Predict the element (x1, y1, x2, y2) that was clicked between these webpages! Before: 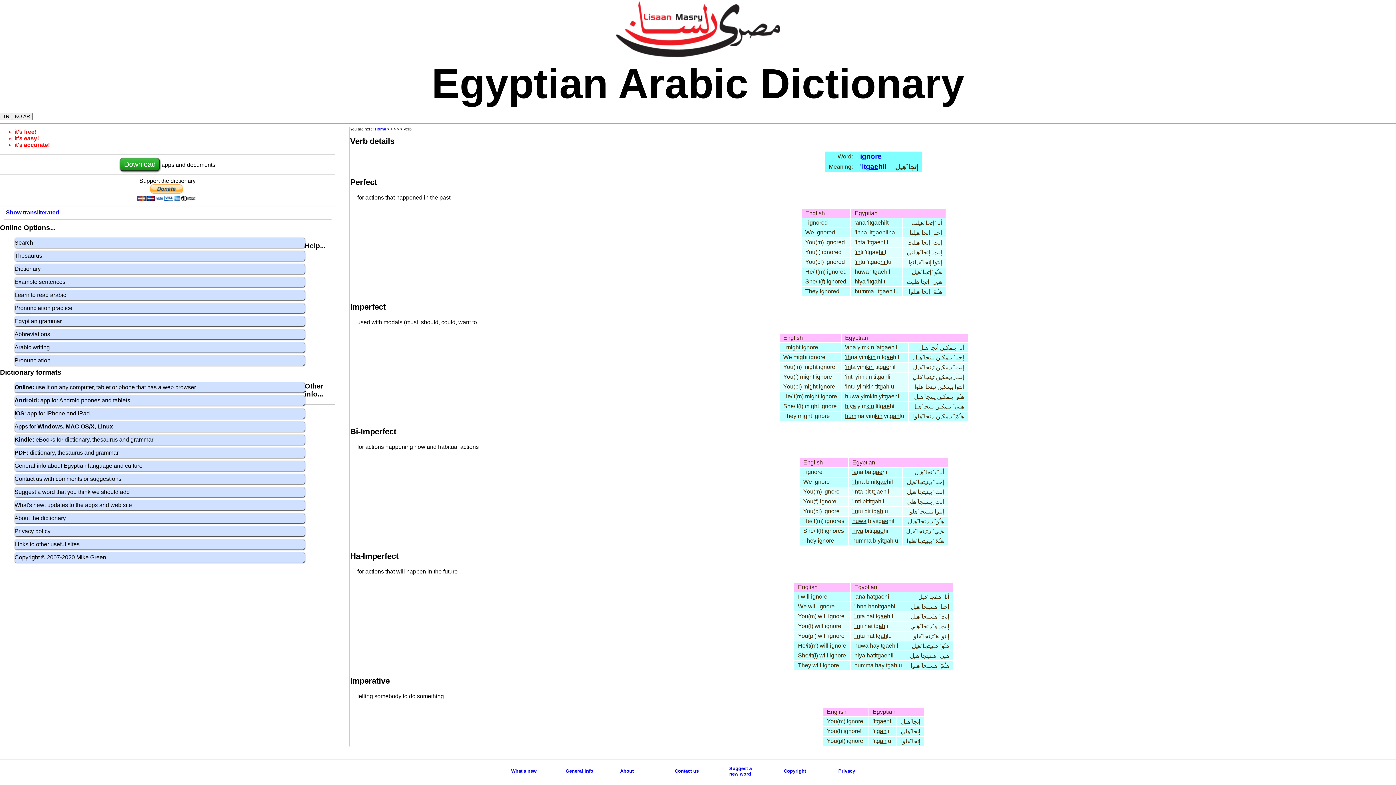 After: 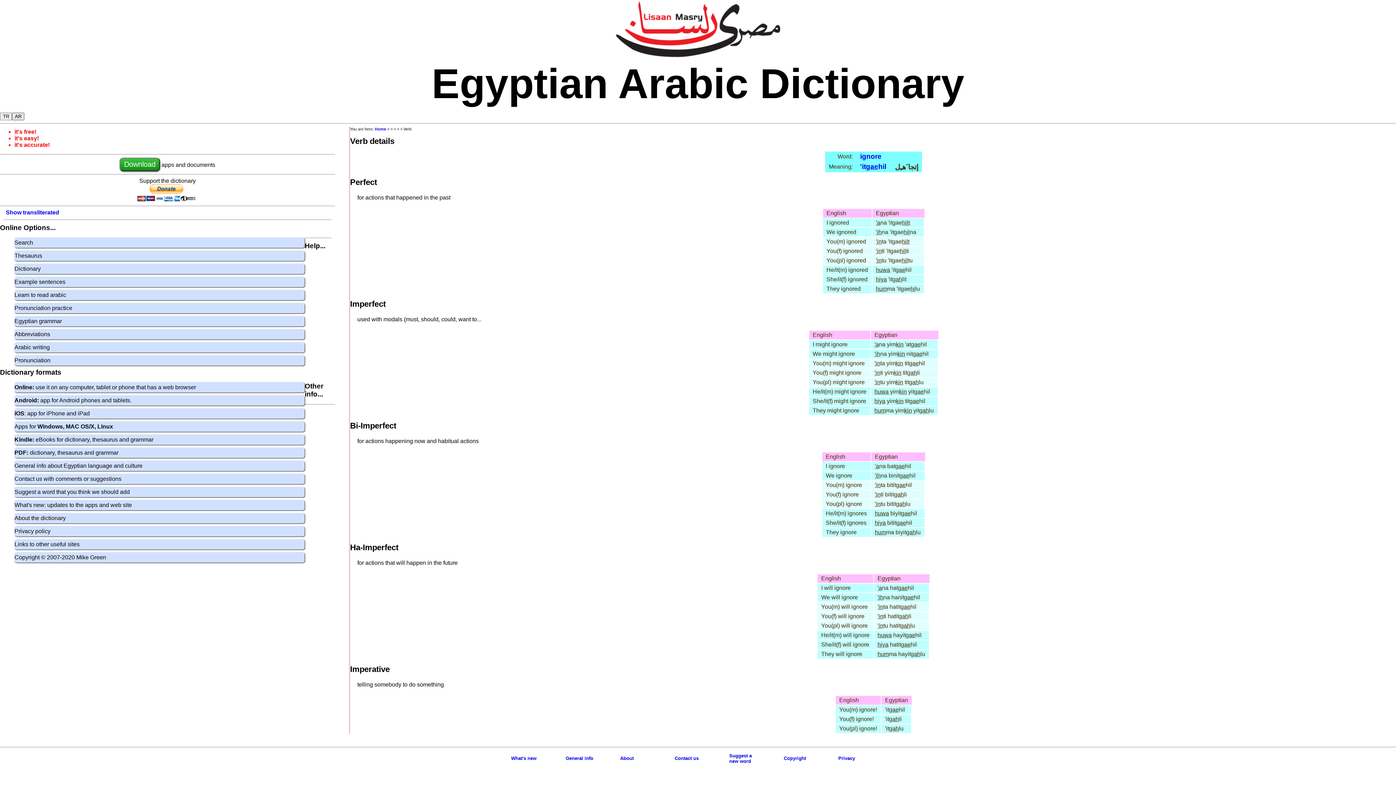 Action: label: NO AR bbox: (12, 112, 32, 120)